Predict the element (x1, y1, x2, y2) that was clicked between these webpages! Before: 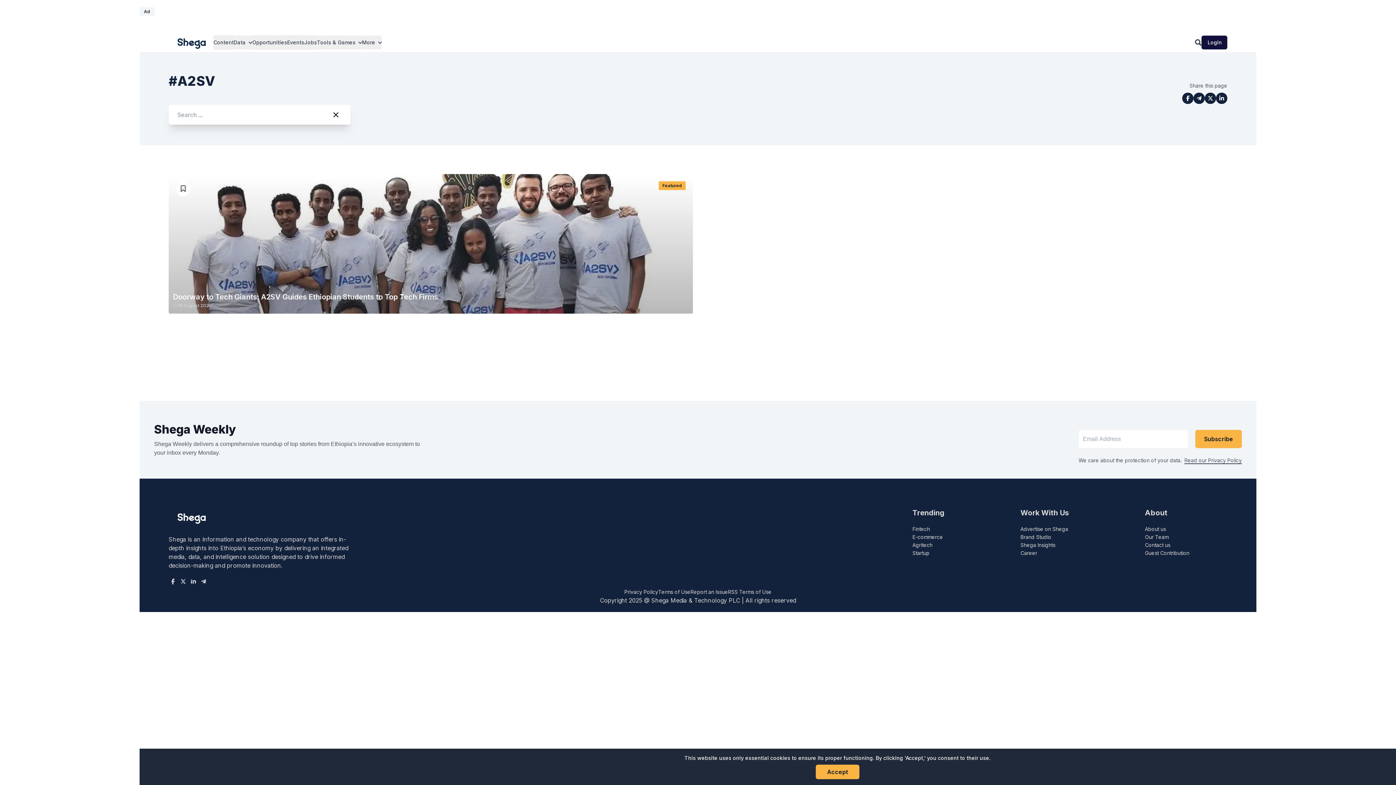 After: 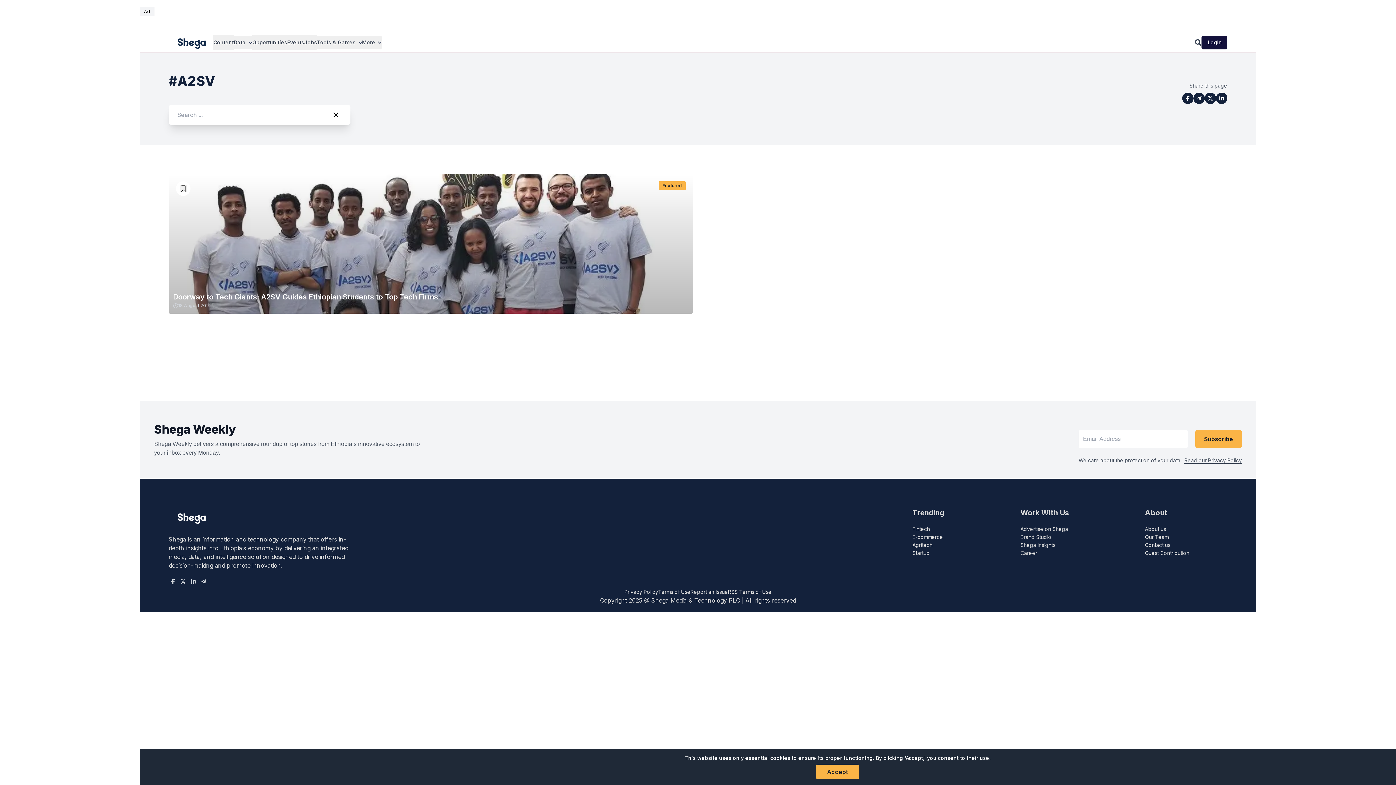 Action: label: telegram bbox: (1193, 92, 1205, 104)